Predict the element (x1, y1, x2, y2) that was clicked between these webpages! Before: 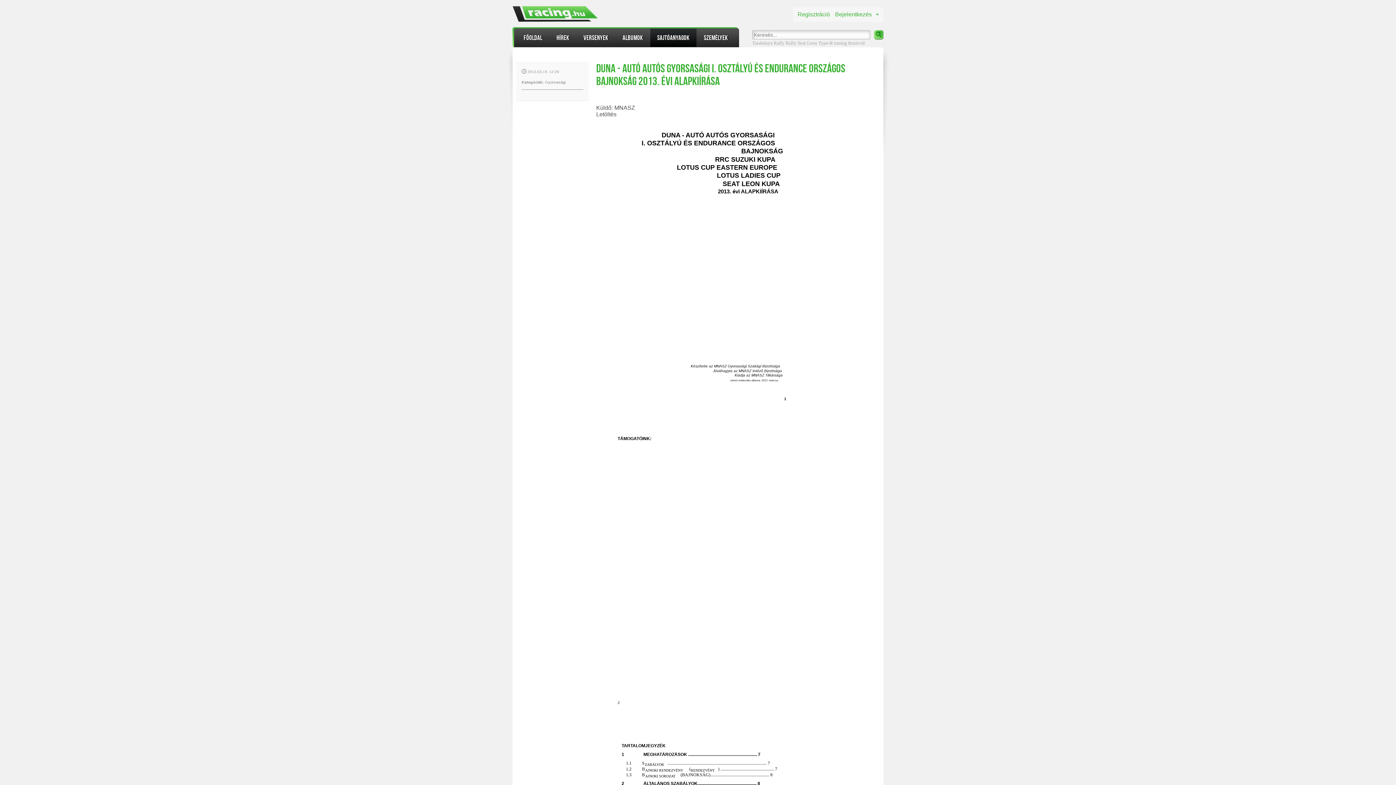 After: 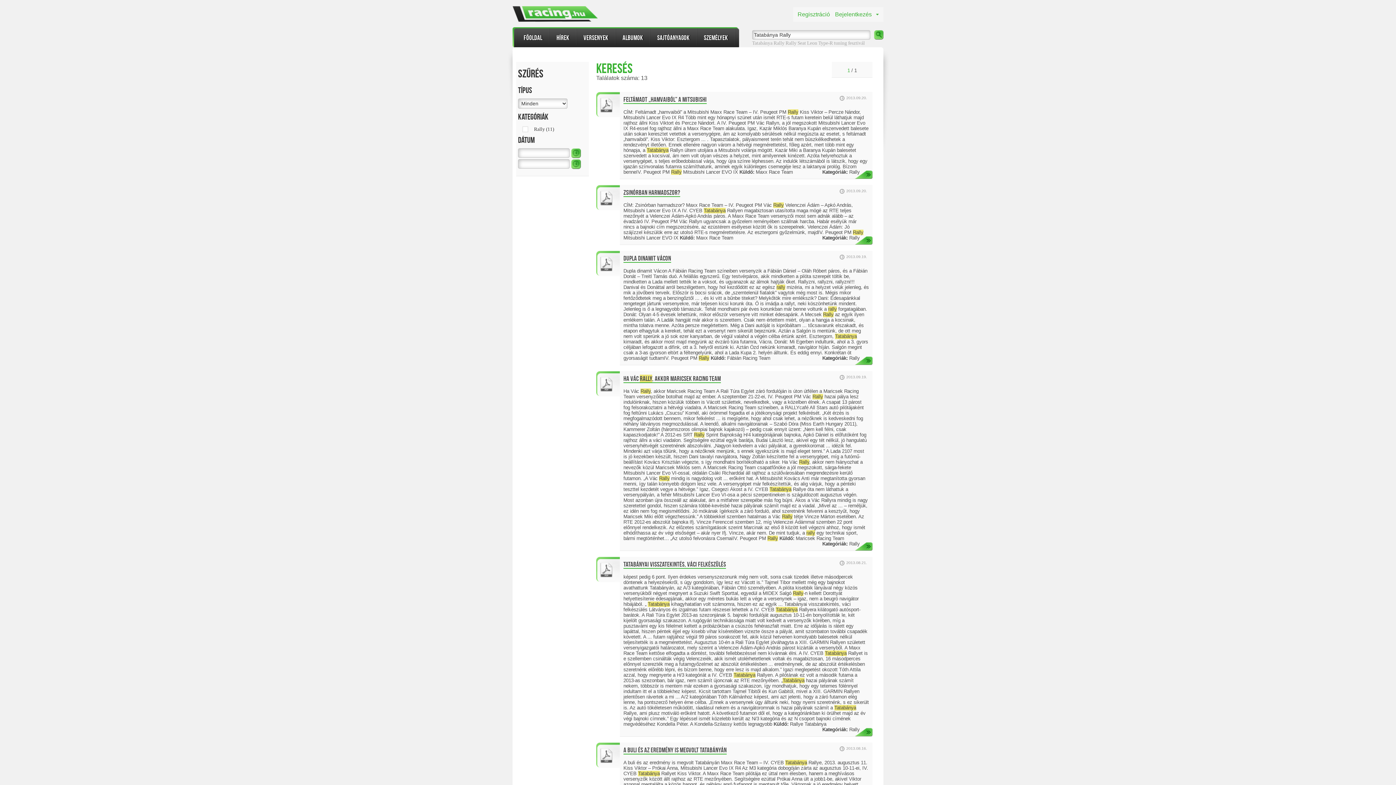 Action: bbox: (752, 40, 784, 45) label: Tatabánya Rally